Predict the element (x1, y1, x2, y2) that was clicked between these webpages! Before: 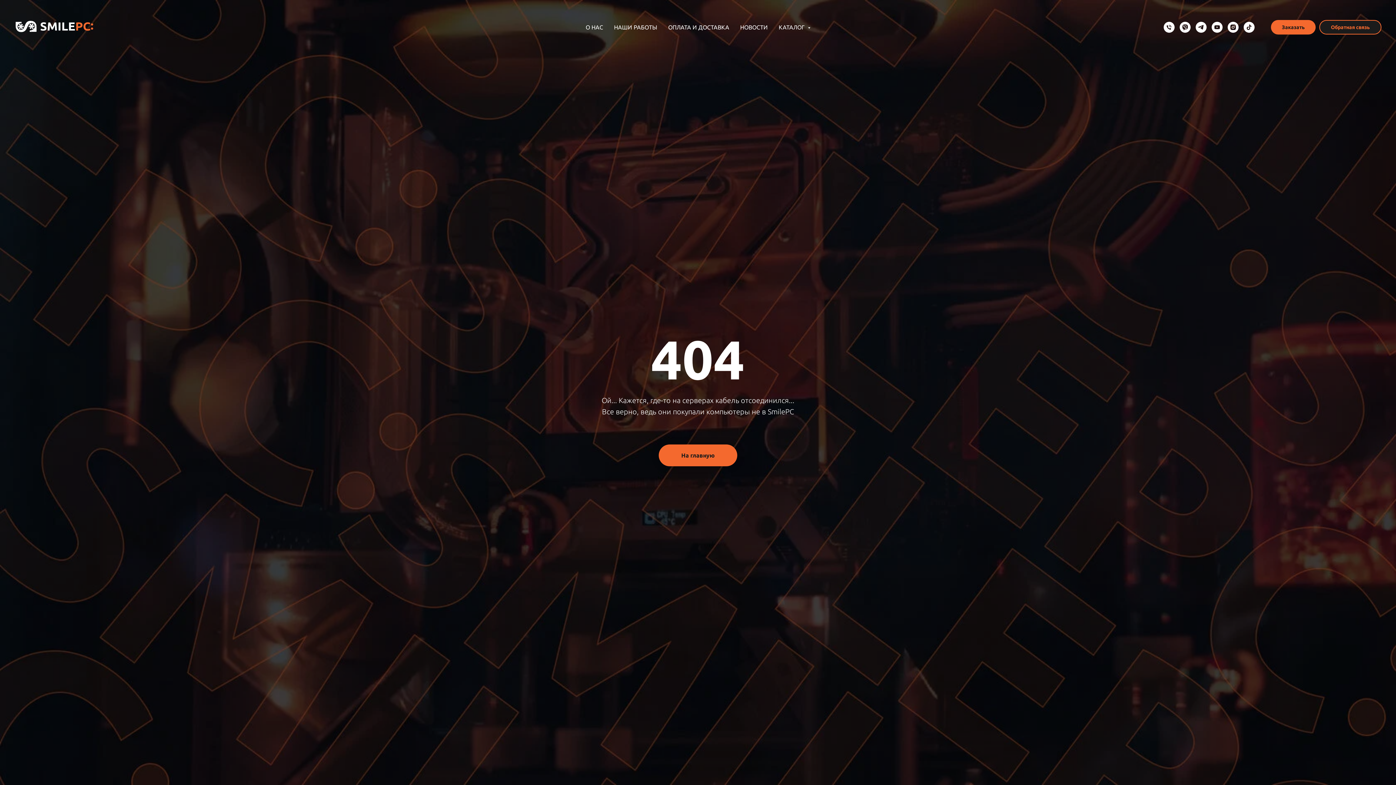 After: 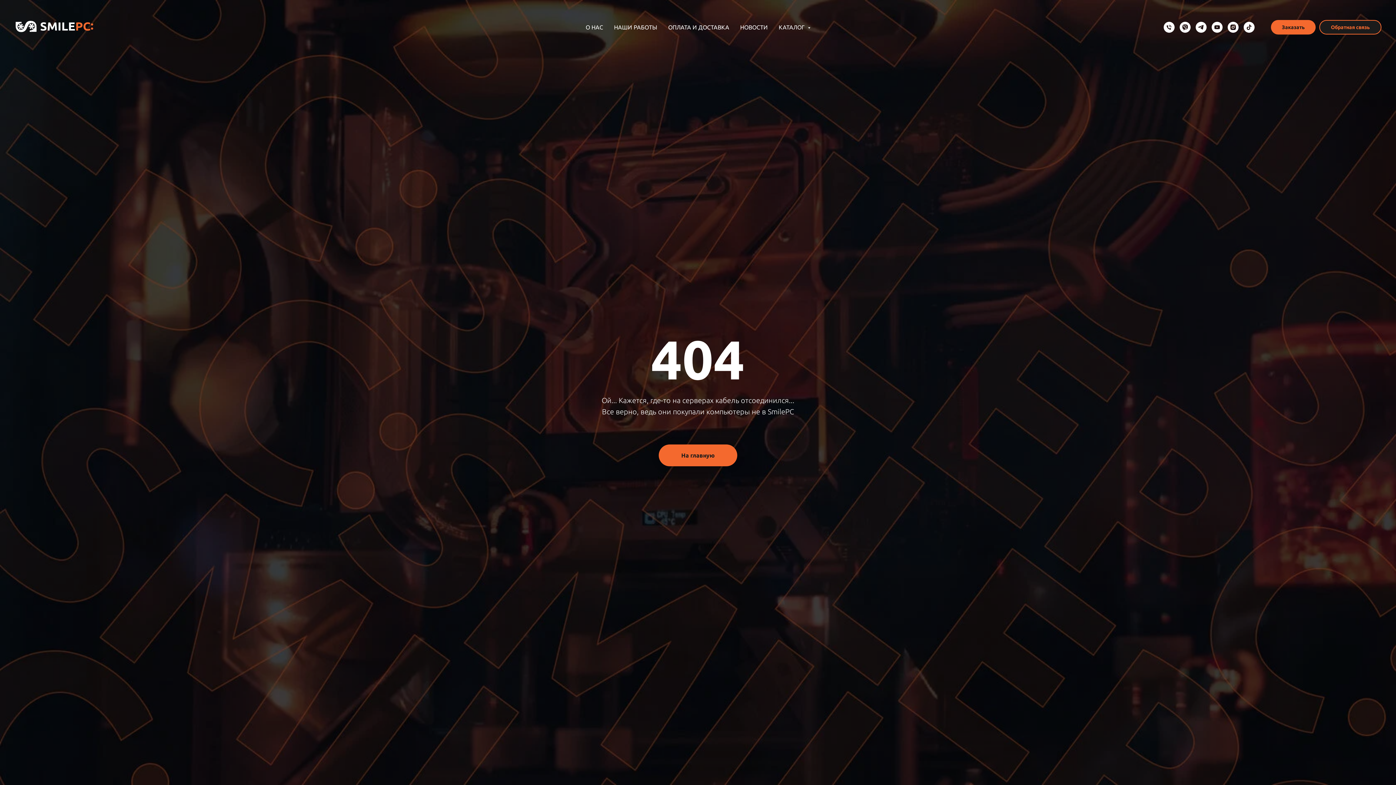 Action: label: Телефон bbox: (1164, 21, 1174, 32)